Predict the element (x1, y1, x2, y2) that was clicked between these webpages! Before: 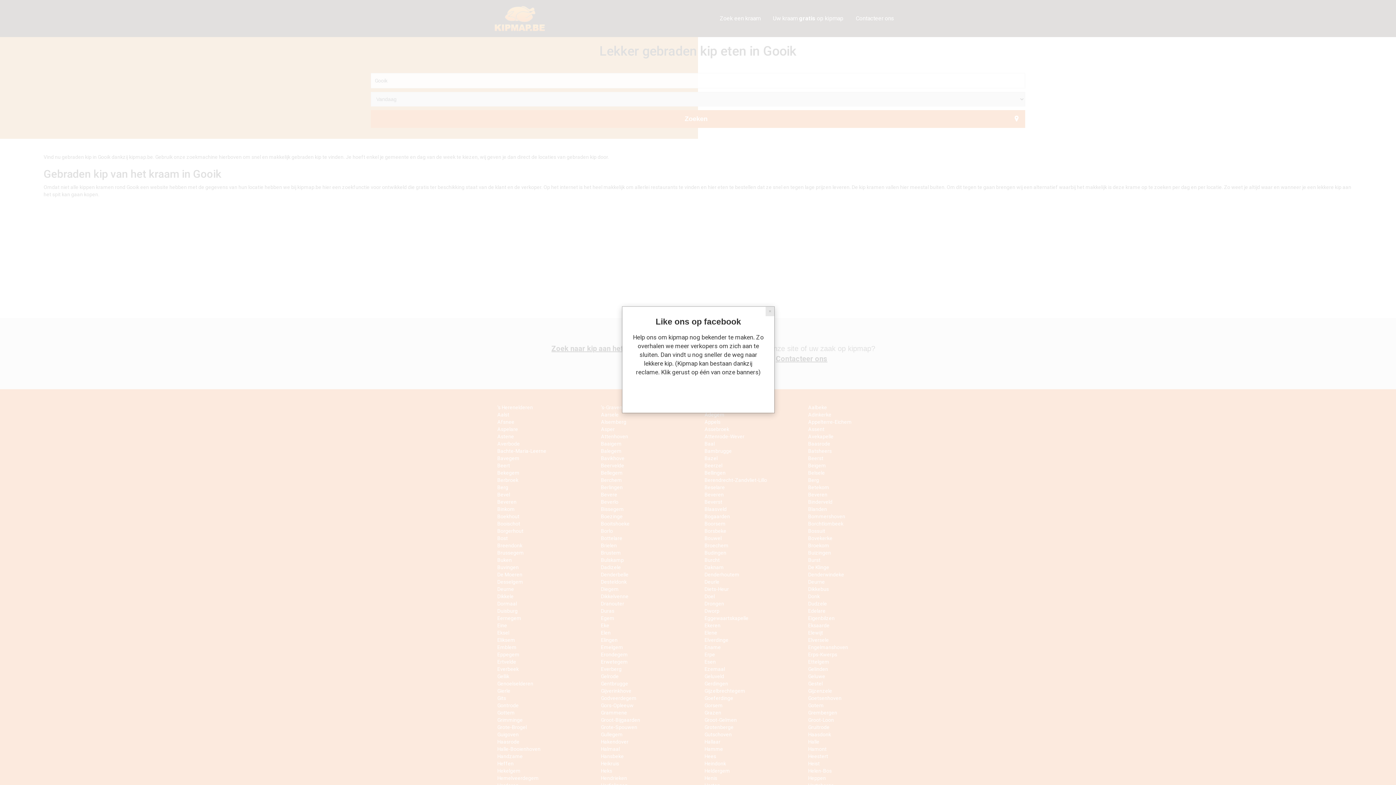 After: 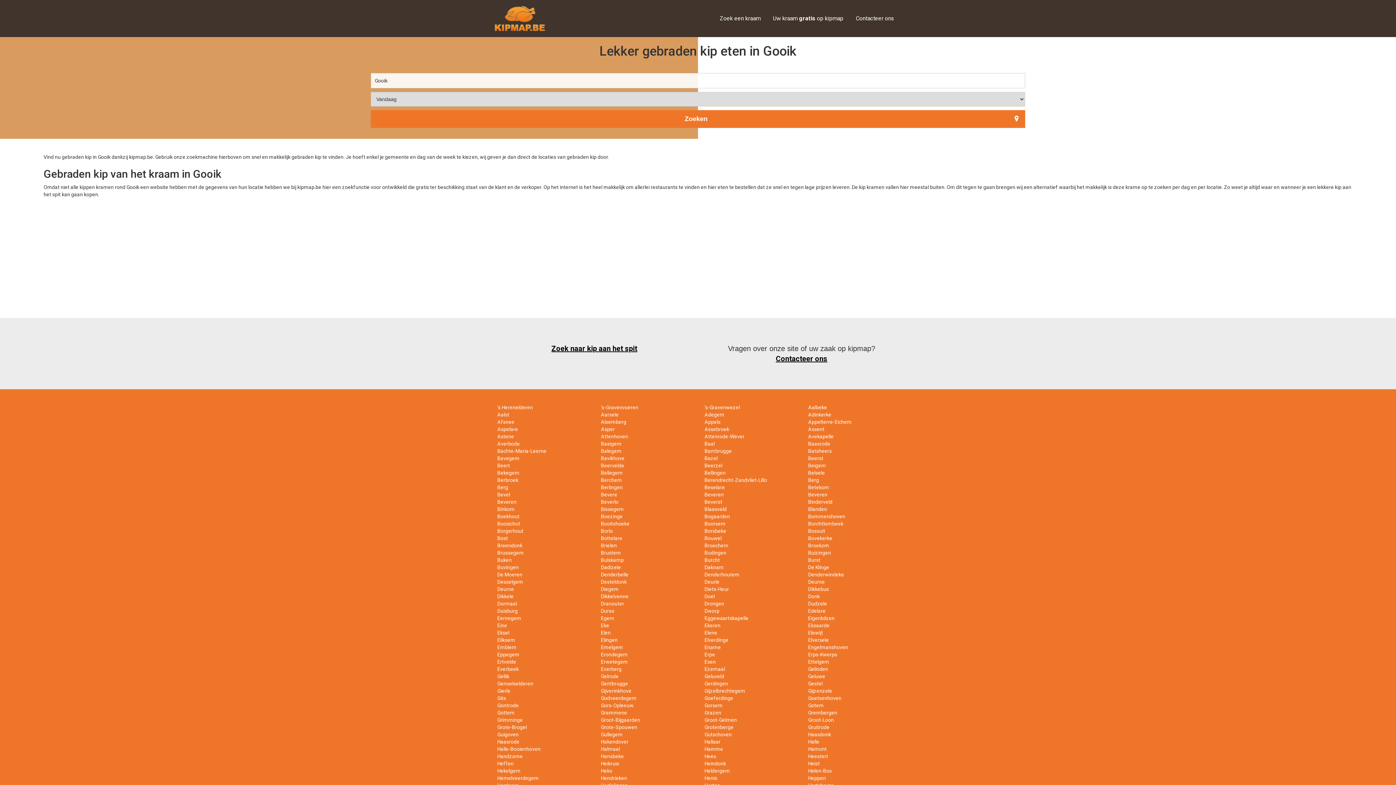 Action: bbox: (765, 306, 774, 316) label: ✕